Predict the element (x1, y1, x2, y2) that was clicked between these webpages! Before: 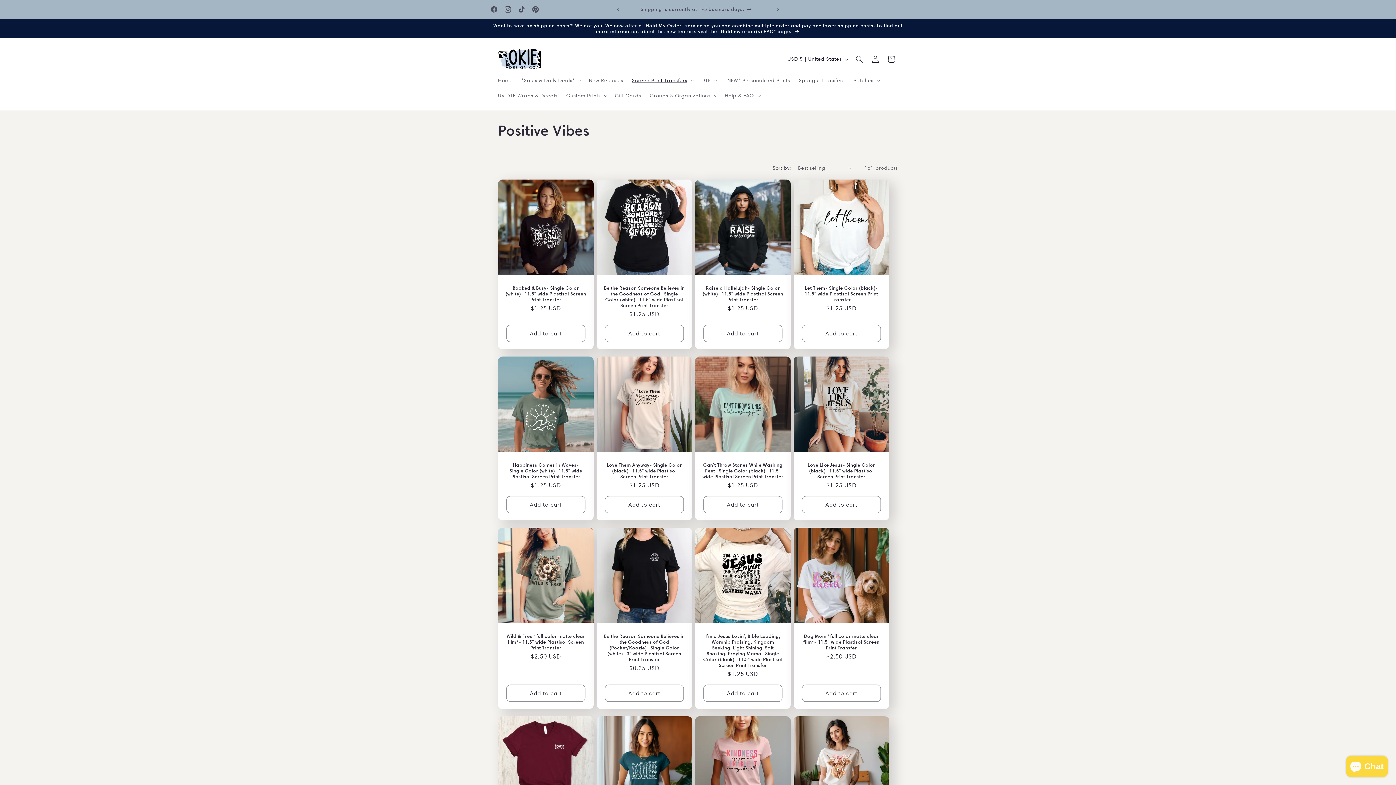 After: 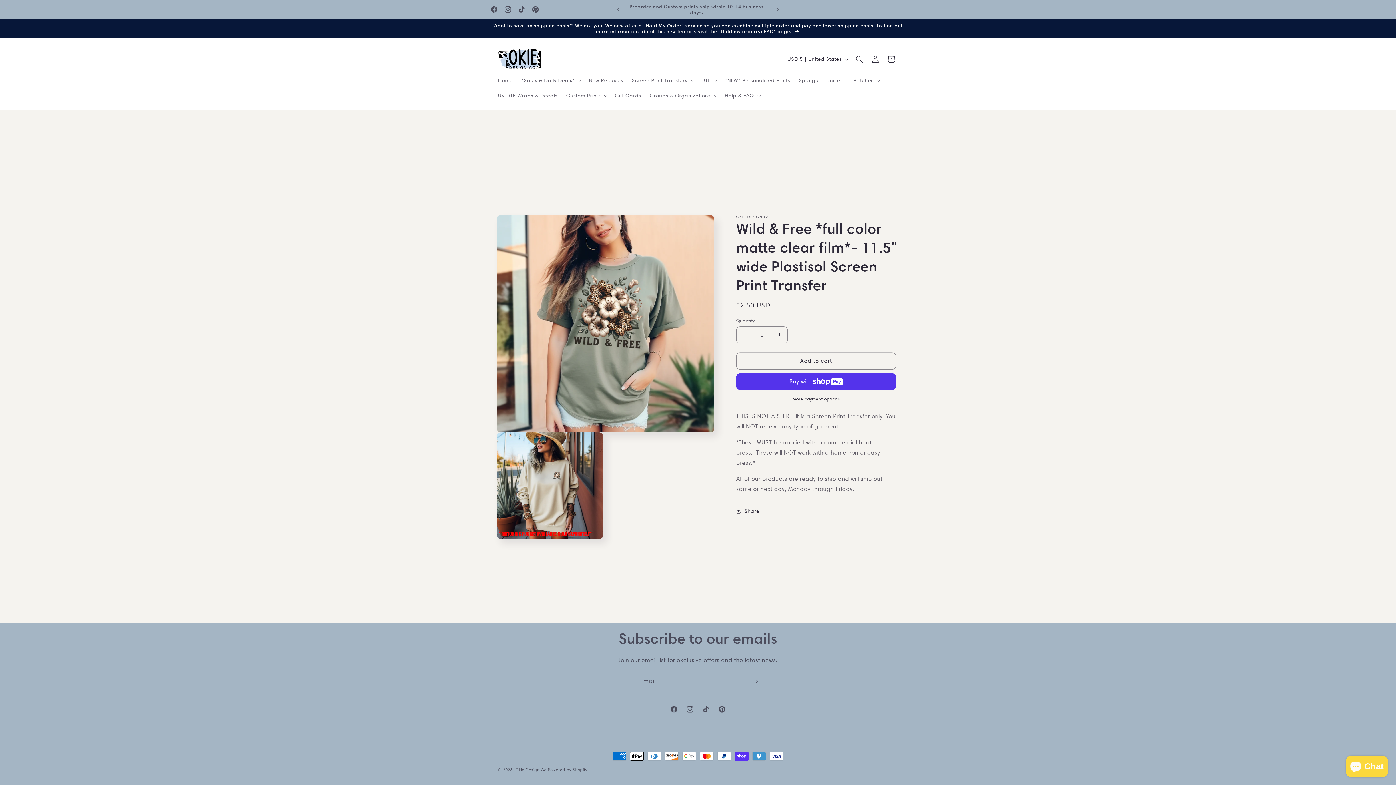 Action: bbox: (505, 633, 586, 650) label: Wild & Free *full color matte clear film*- 11.5" wide Plastisol Screen Print Transfer